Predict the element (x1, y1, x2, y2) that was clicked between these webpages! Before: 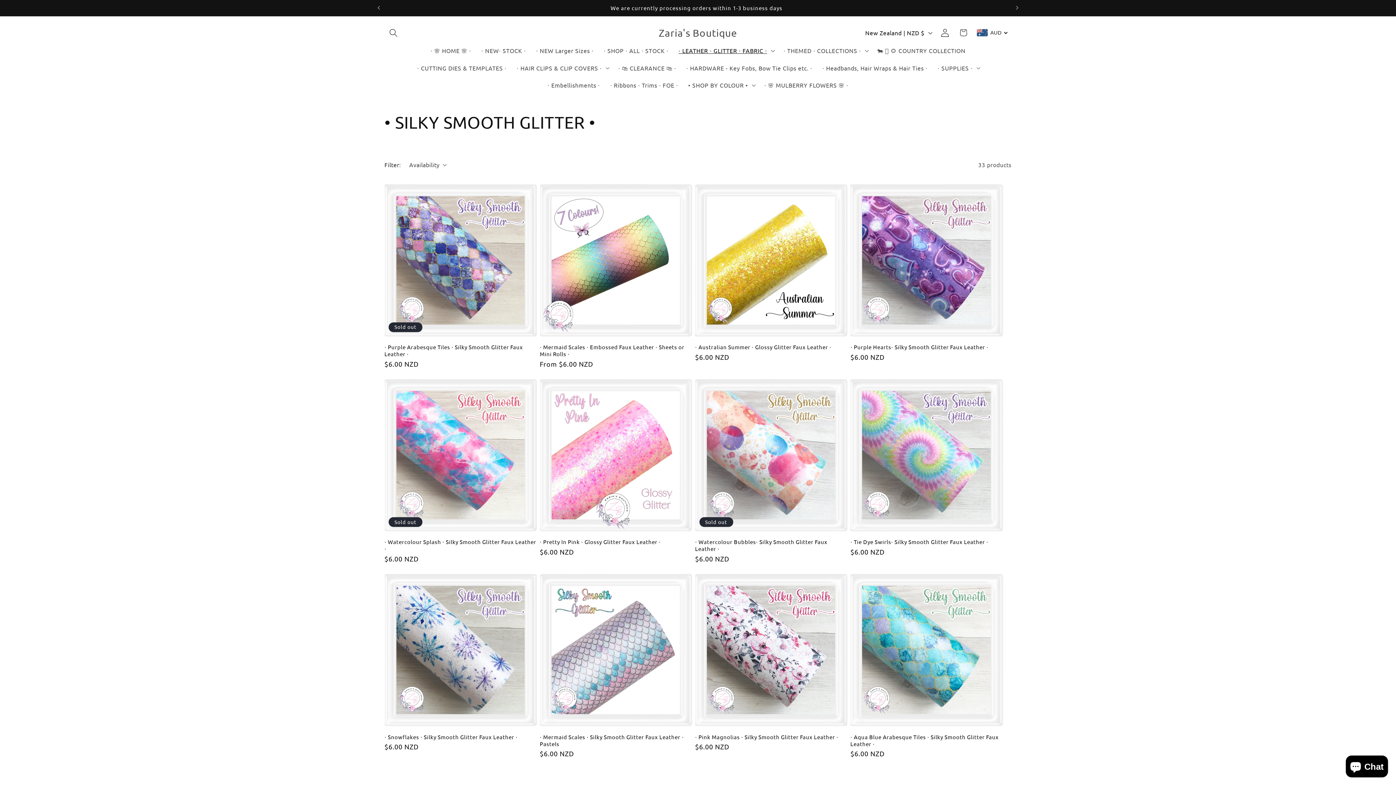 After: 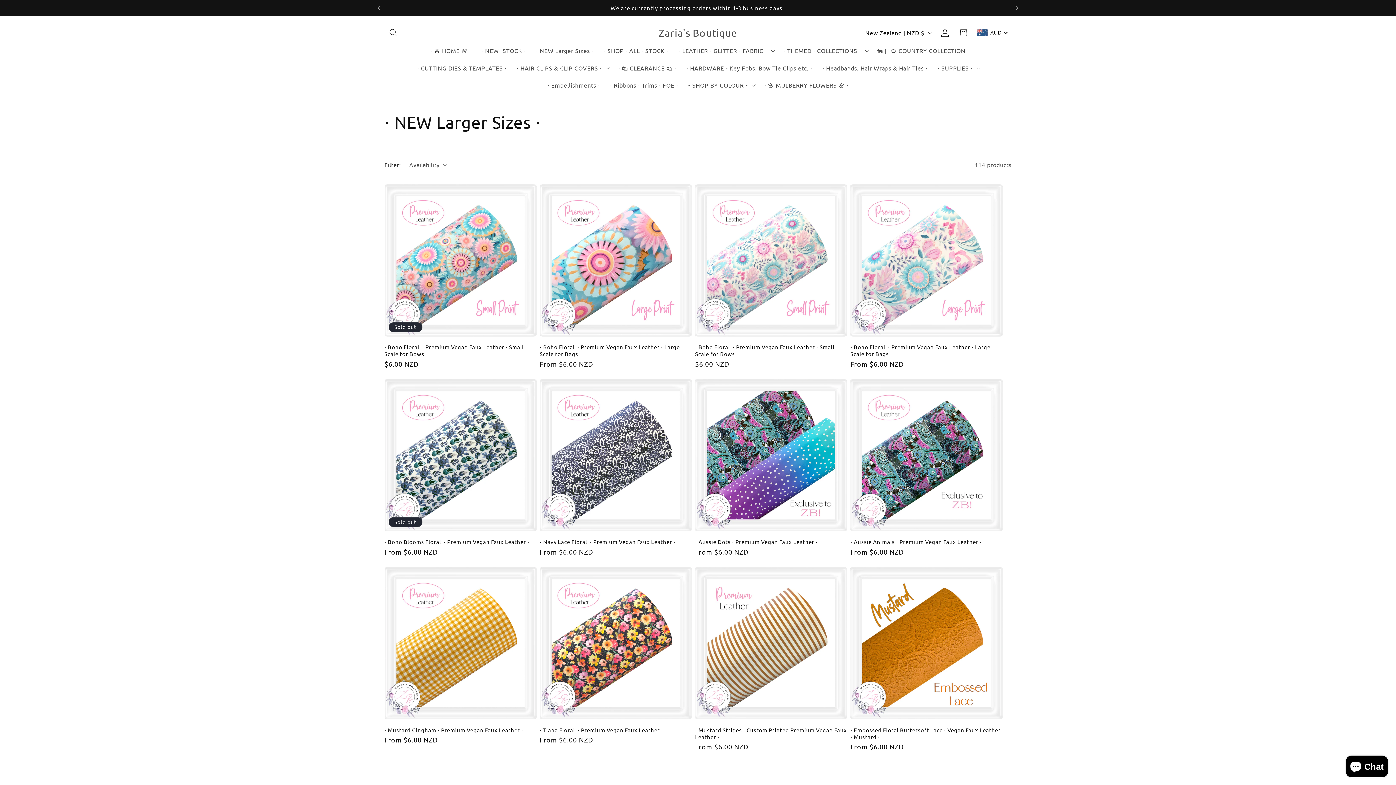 Action: bbox: (531, 41, 598, 59) label: ⋅ NEW Larger Sizes ⋅